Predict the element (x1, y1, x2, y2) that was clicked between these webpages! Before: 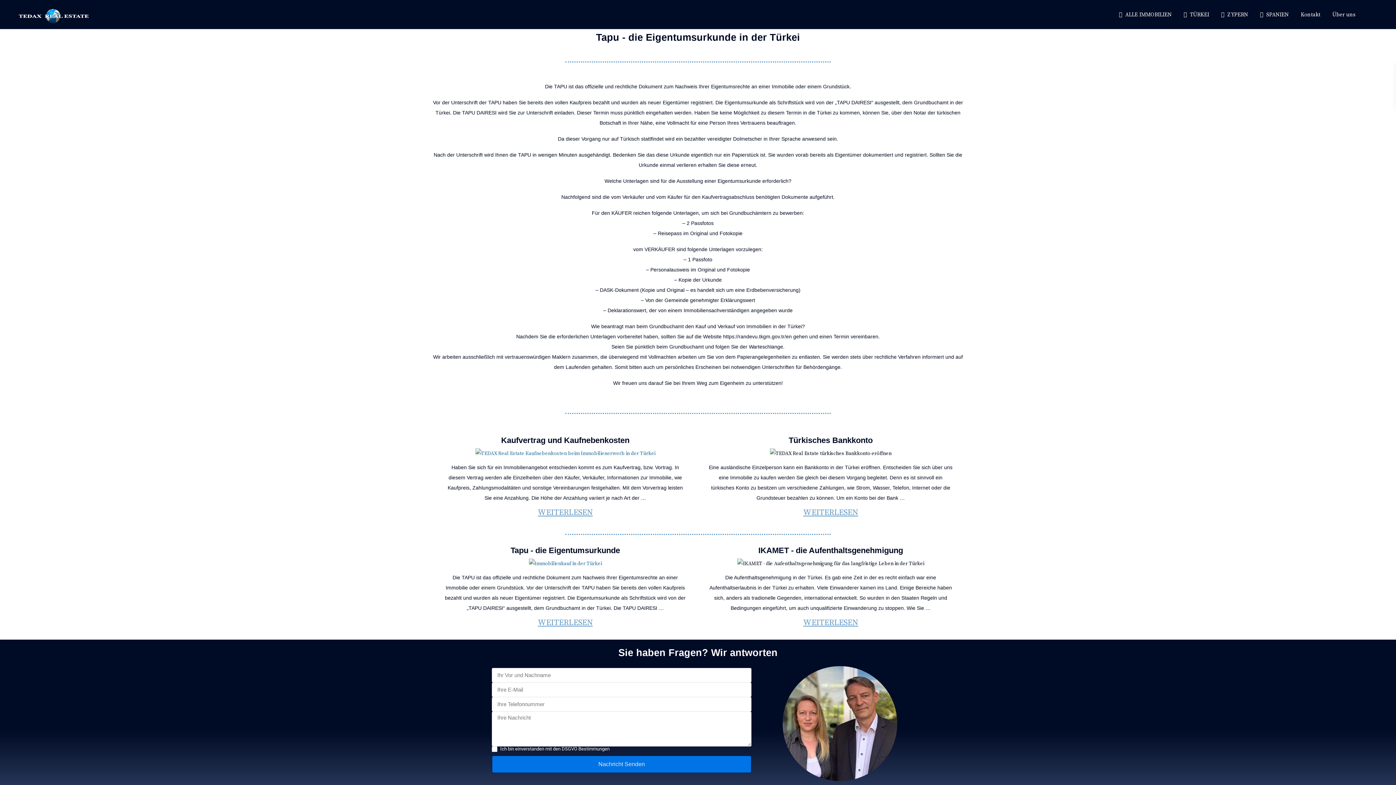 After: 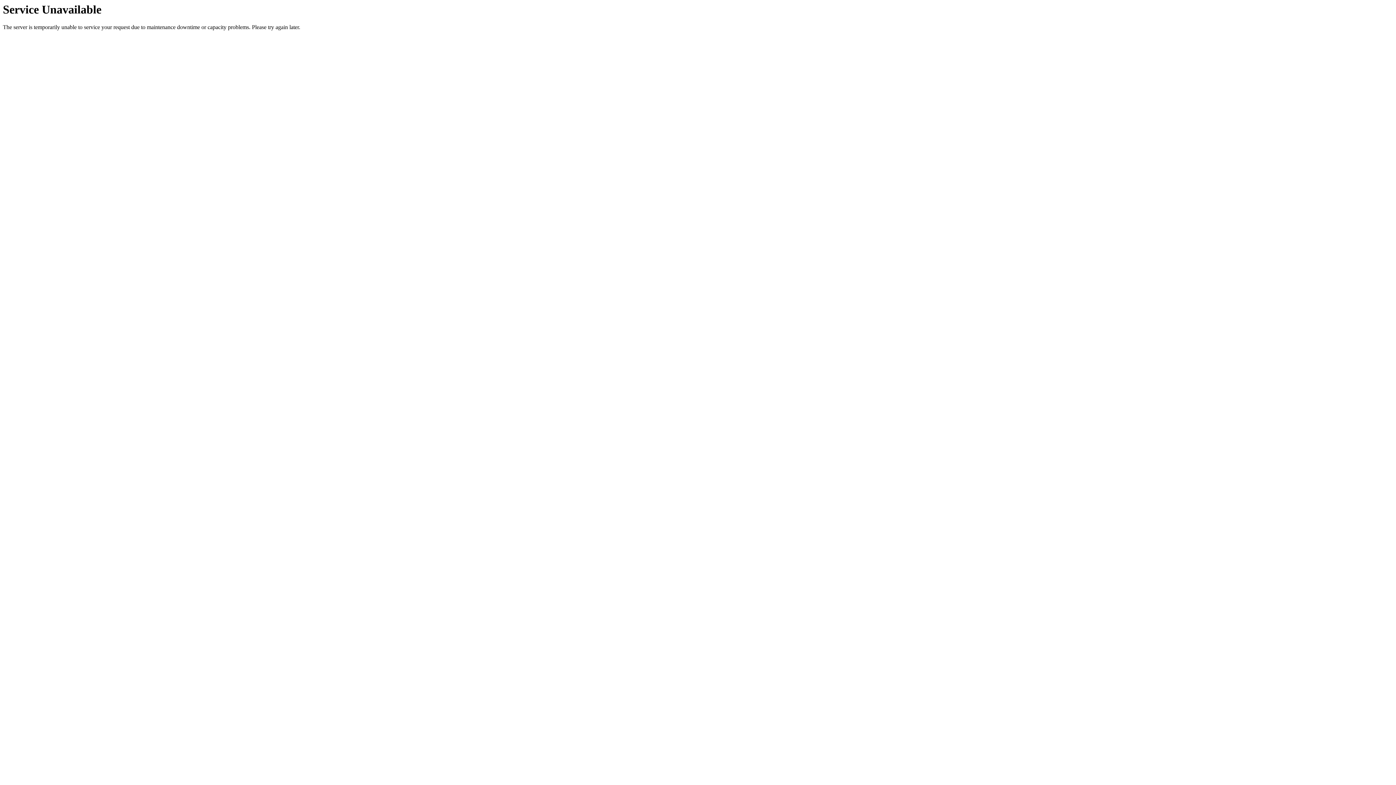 Action: bbox: (1295, 0, 1326, 29) label: Kontakt